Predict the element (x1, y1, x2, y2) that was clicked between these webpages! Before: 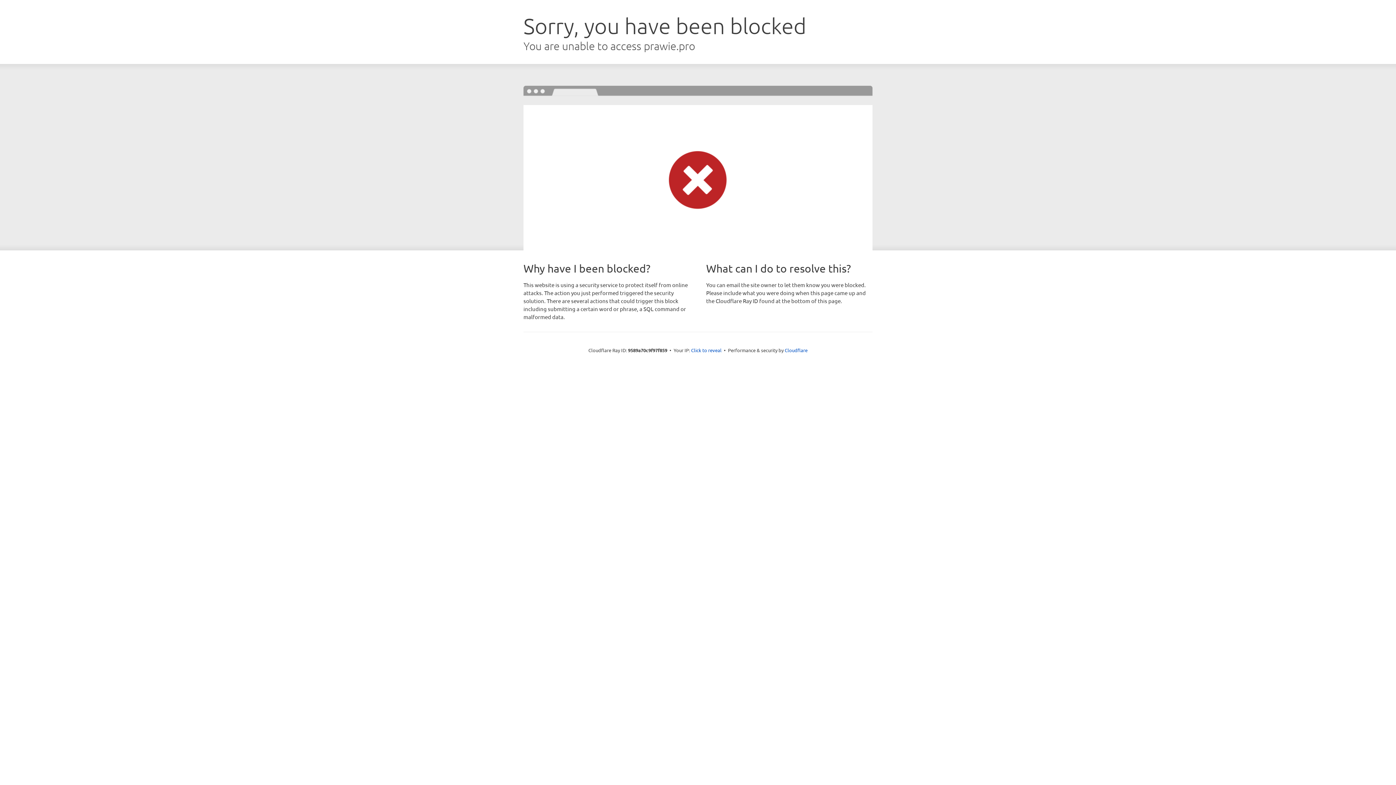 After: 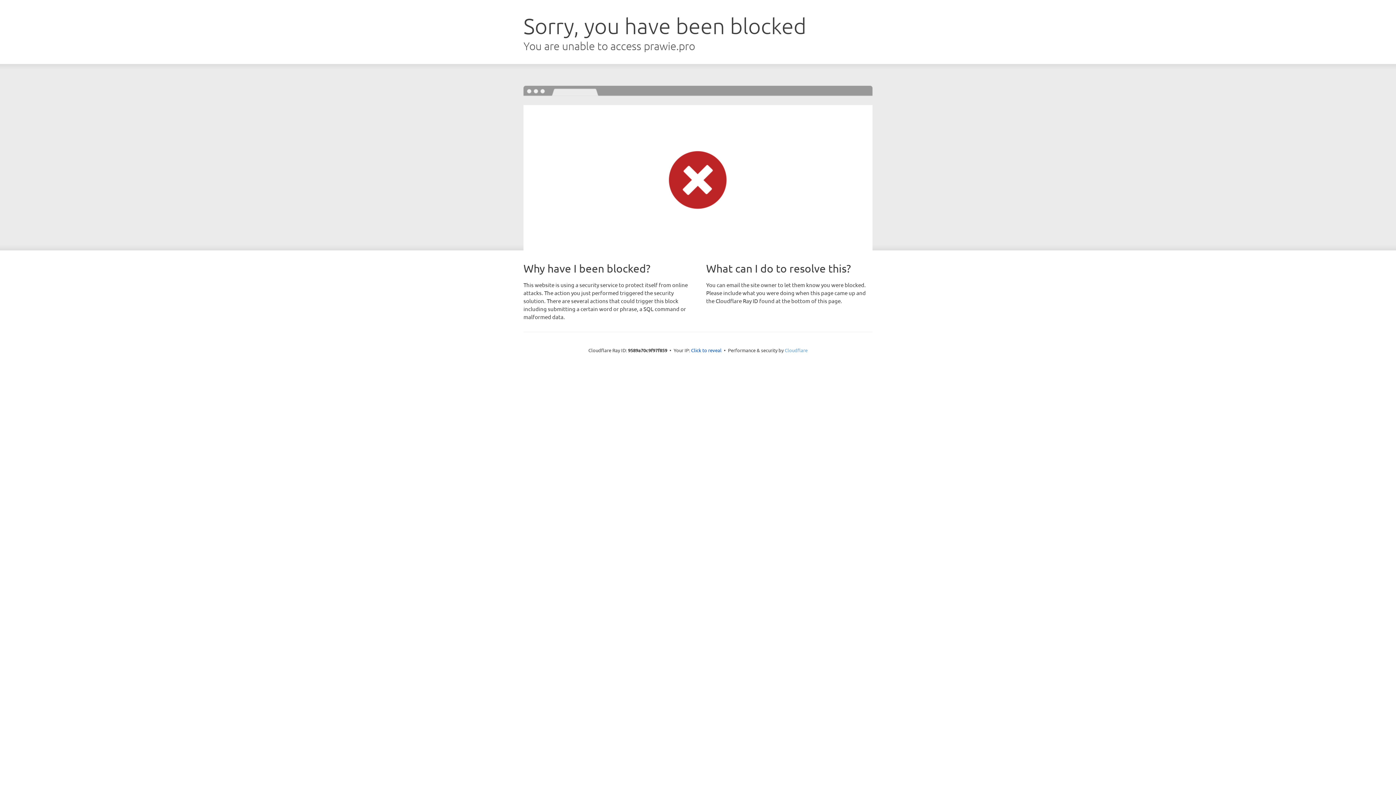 Action: bbox: (784, 347, 807, 353) label: Cloudflare